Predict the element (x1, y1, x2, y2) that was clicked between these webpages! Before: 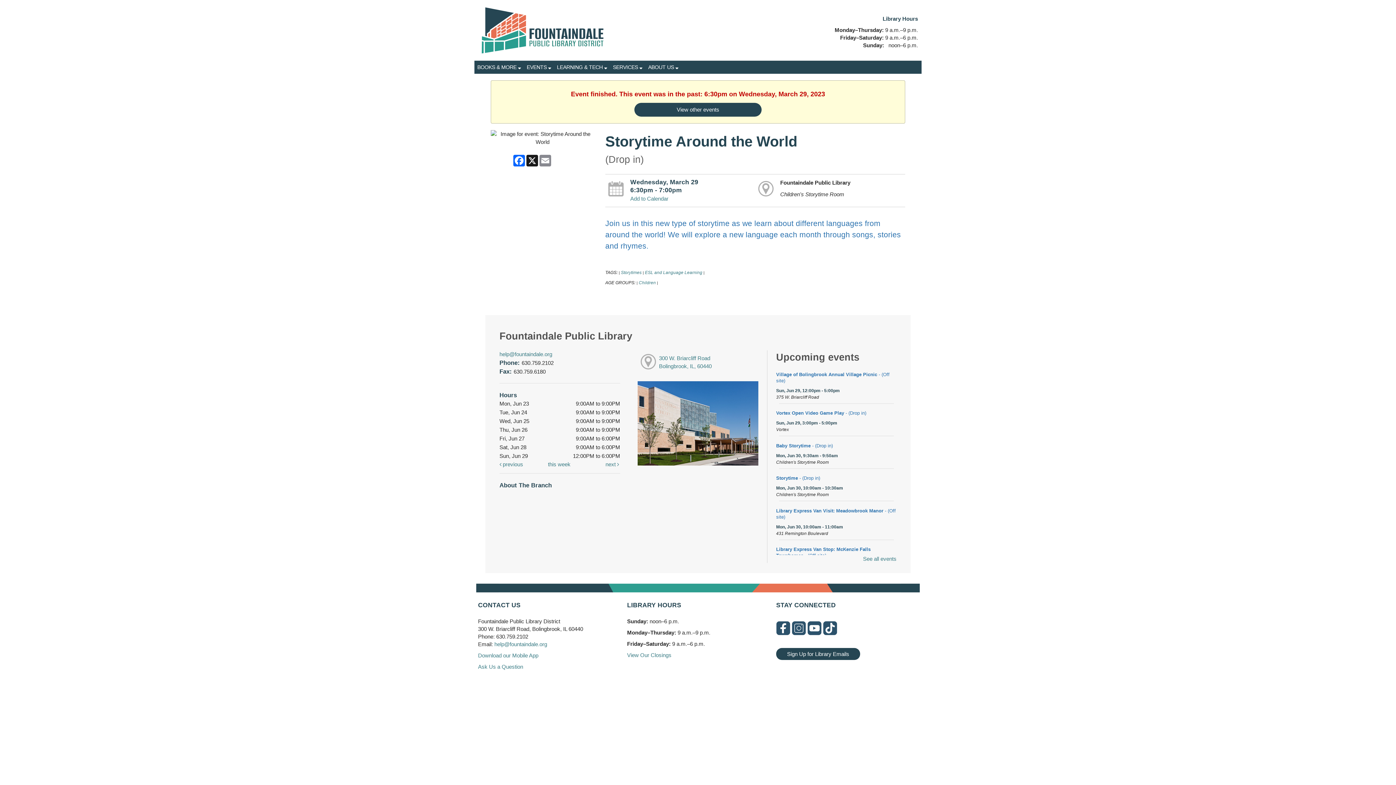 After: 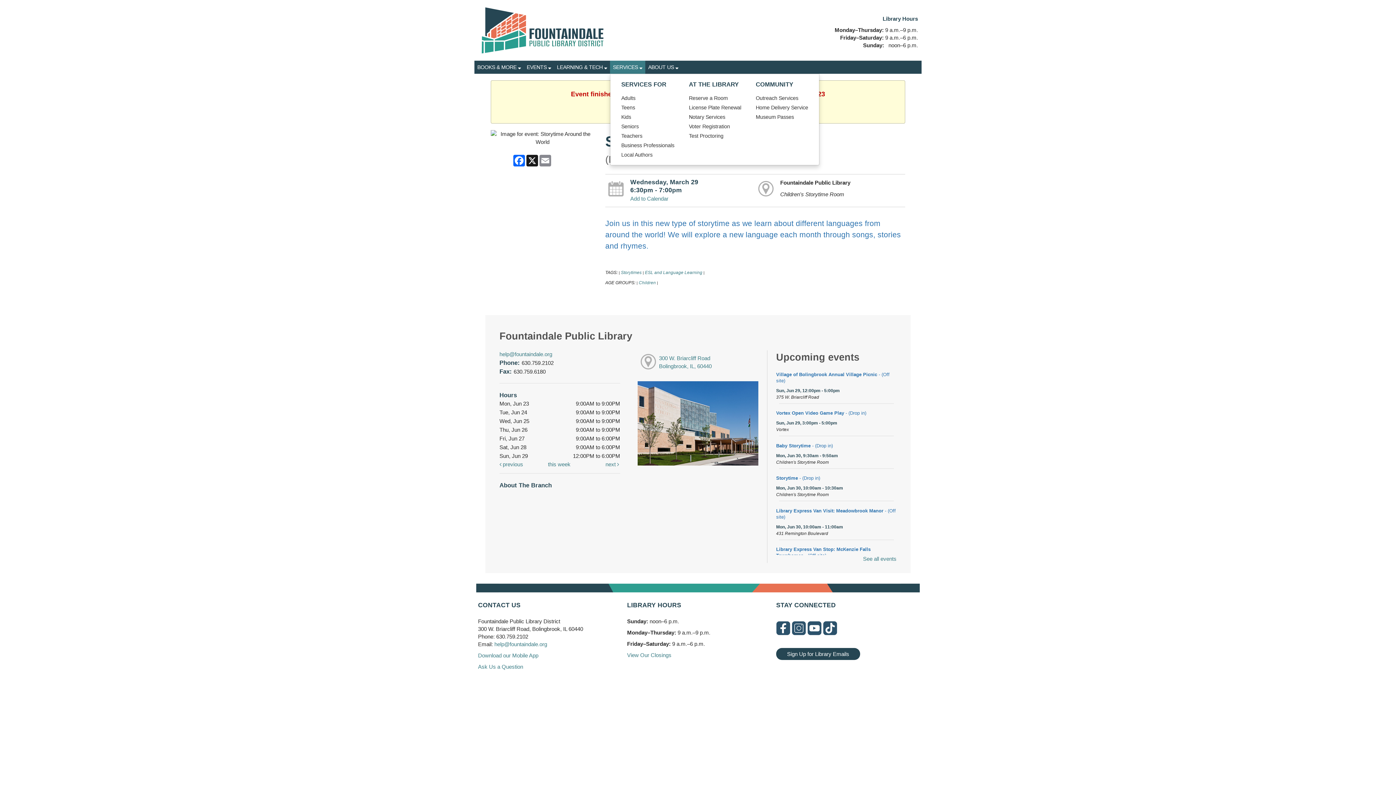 Action: bbox: (610, 60, 645, 73) label: SERVICES 